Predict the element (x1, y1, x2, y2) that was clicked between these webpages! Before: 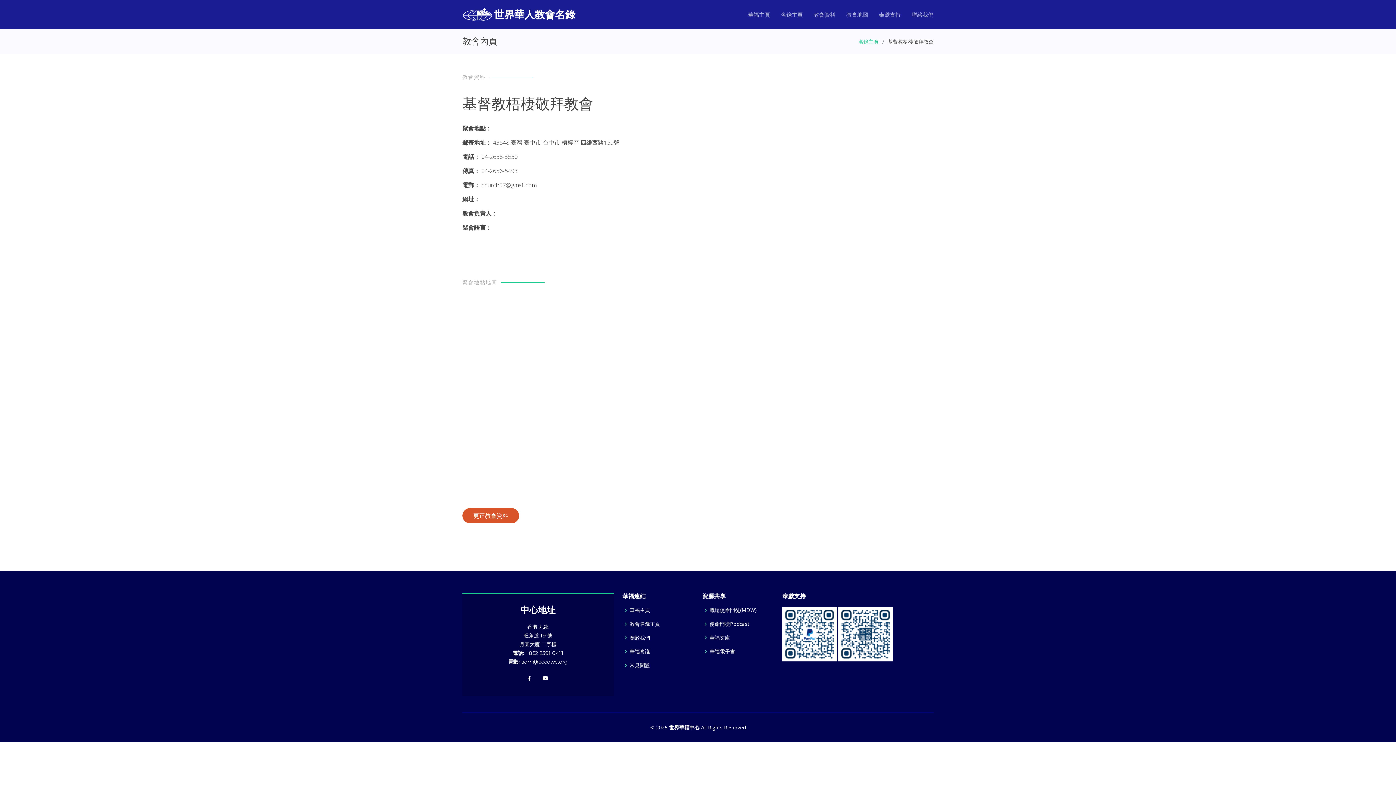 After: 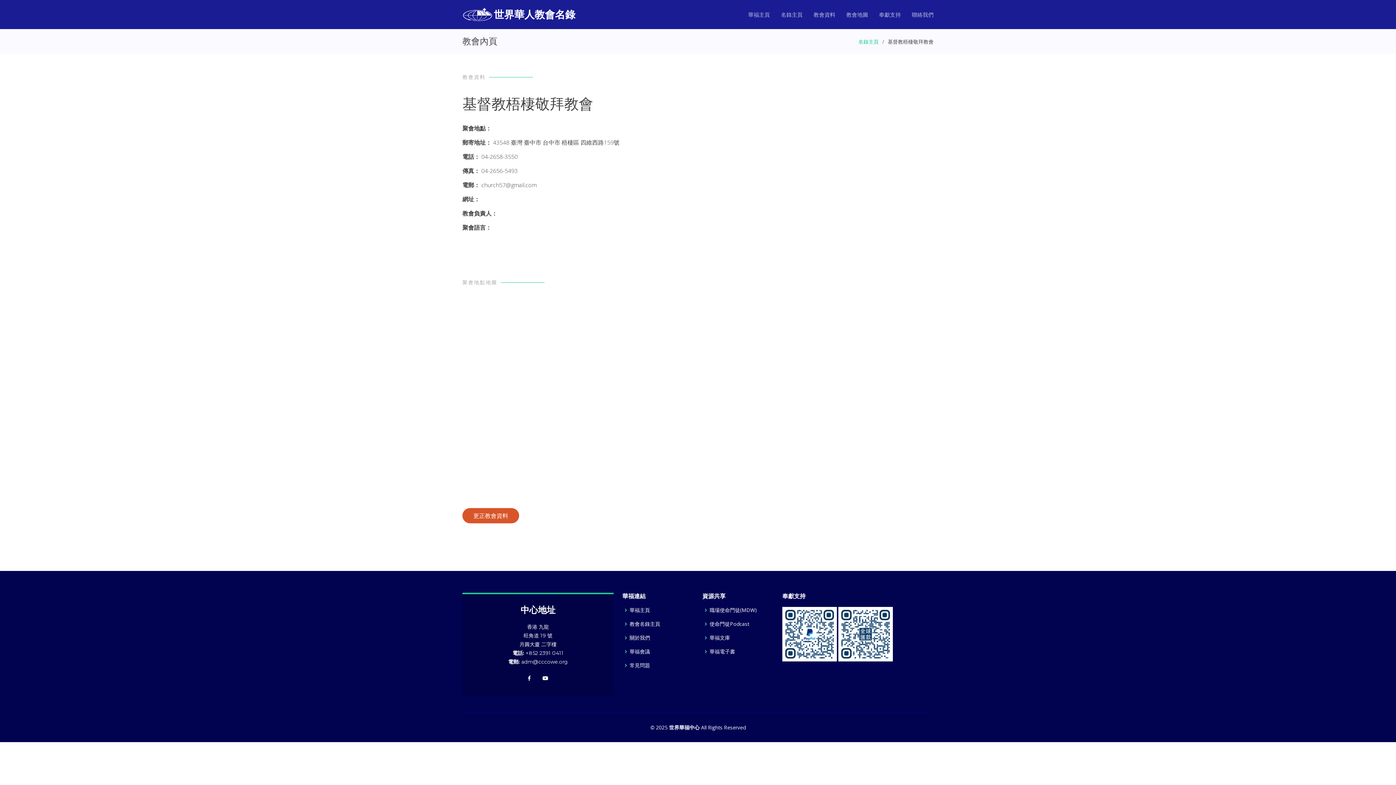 Action: label: 聚會地點地圖 bbox: (462, 281, 933, 482)